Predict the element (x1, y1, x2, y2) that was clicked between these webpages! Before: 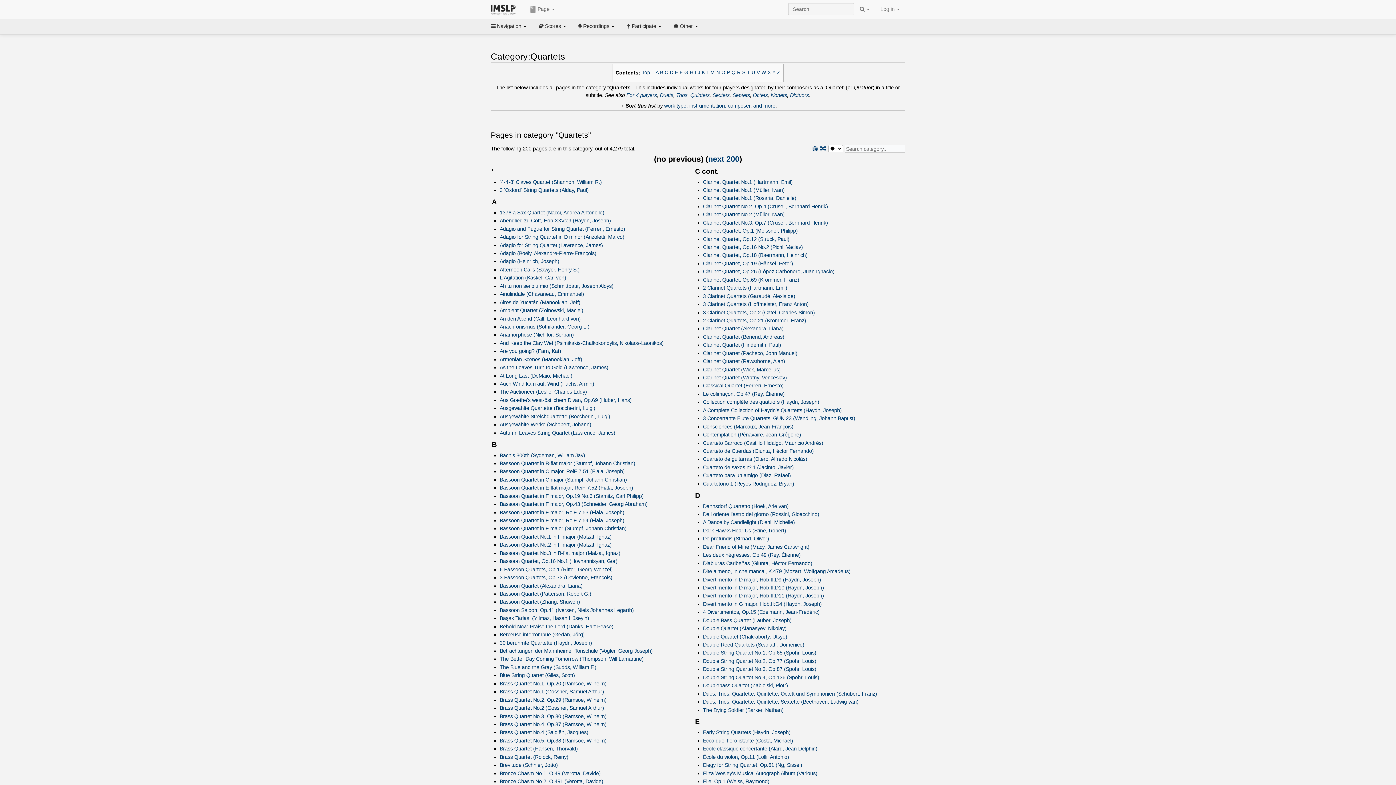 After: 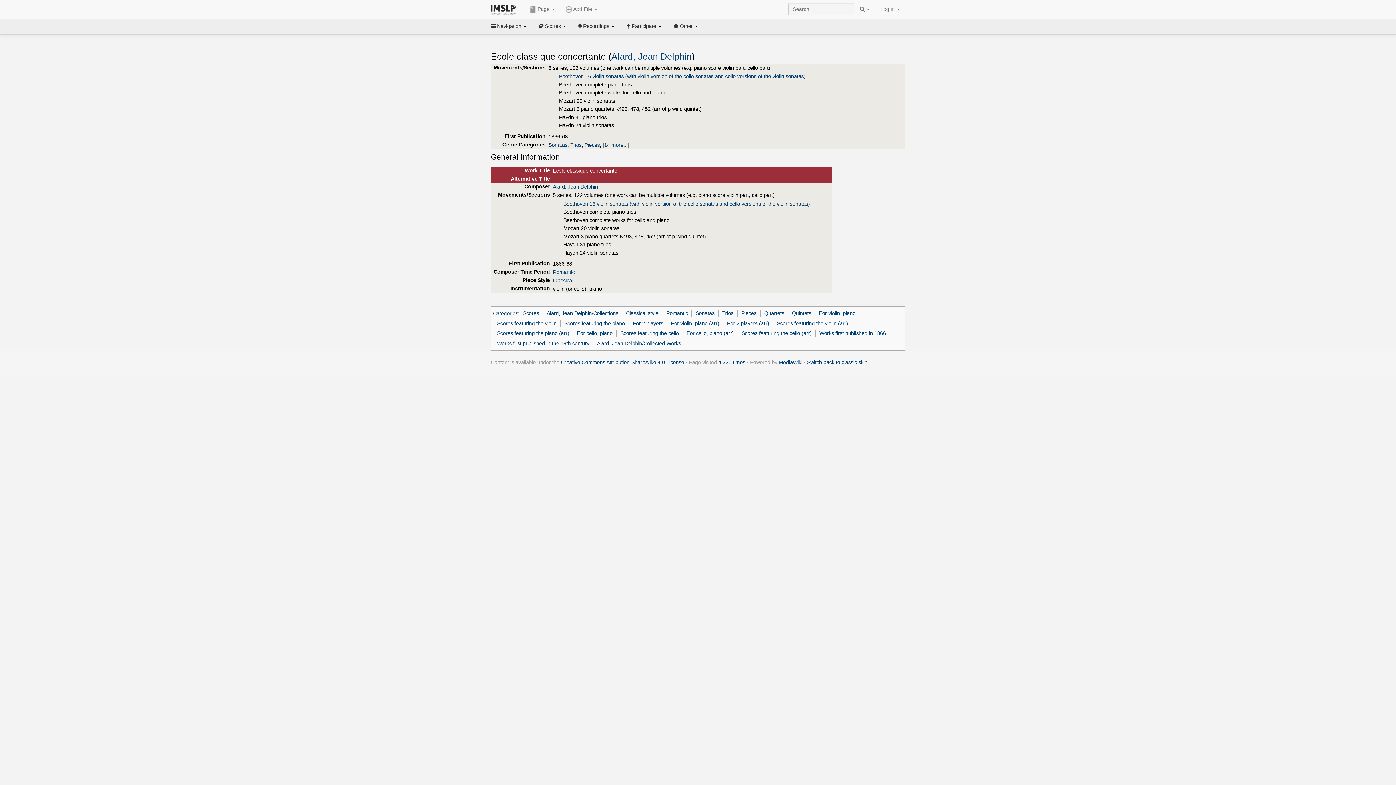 Action: bbox: (703, 746, 817, 752) label: Ecole classique concertante (Alard, Jean Delphin)